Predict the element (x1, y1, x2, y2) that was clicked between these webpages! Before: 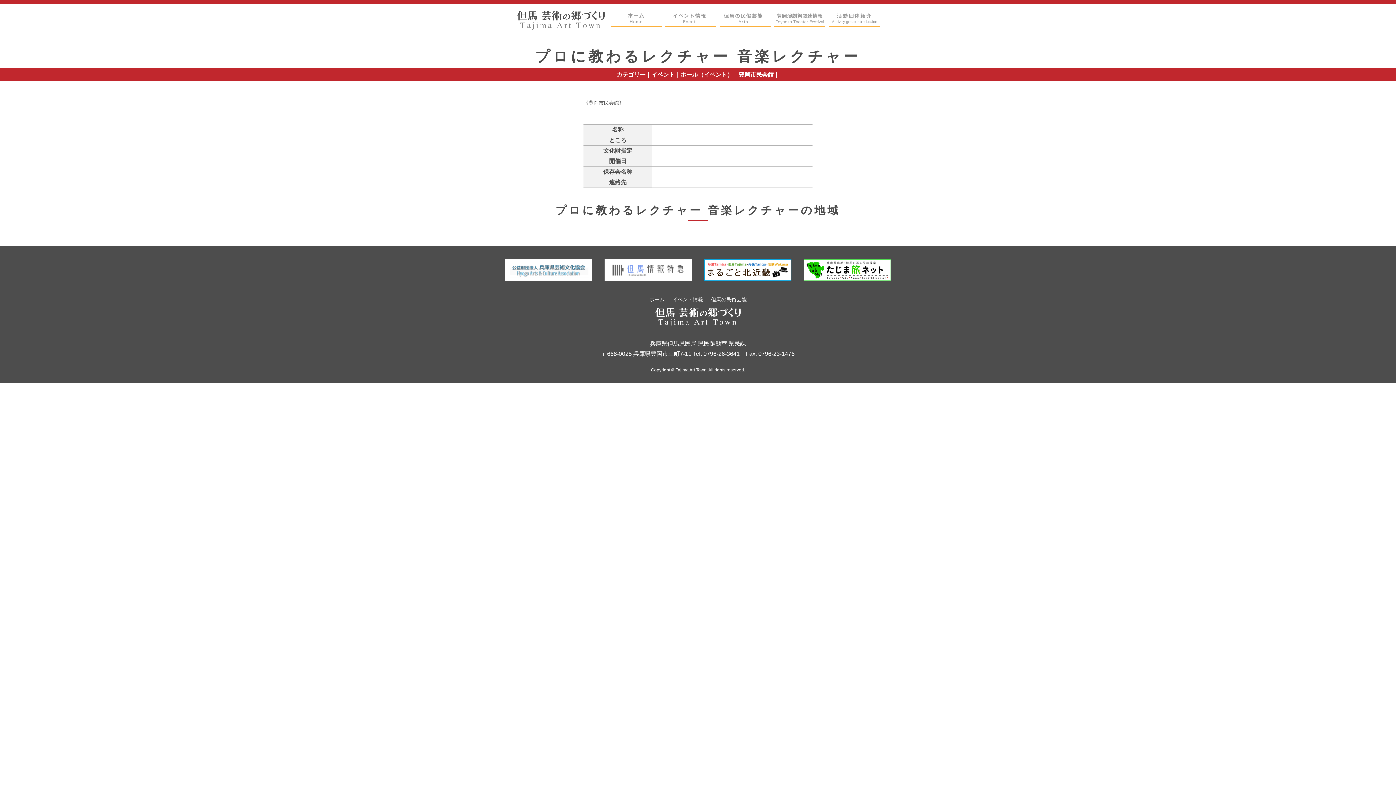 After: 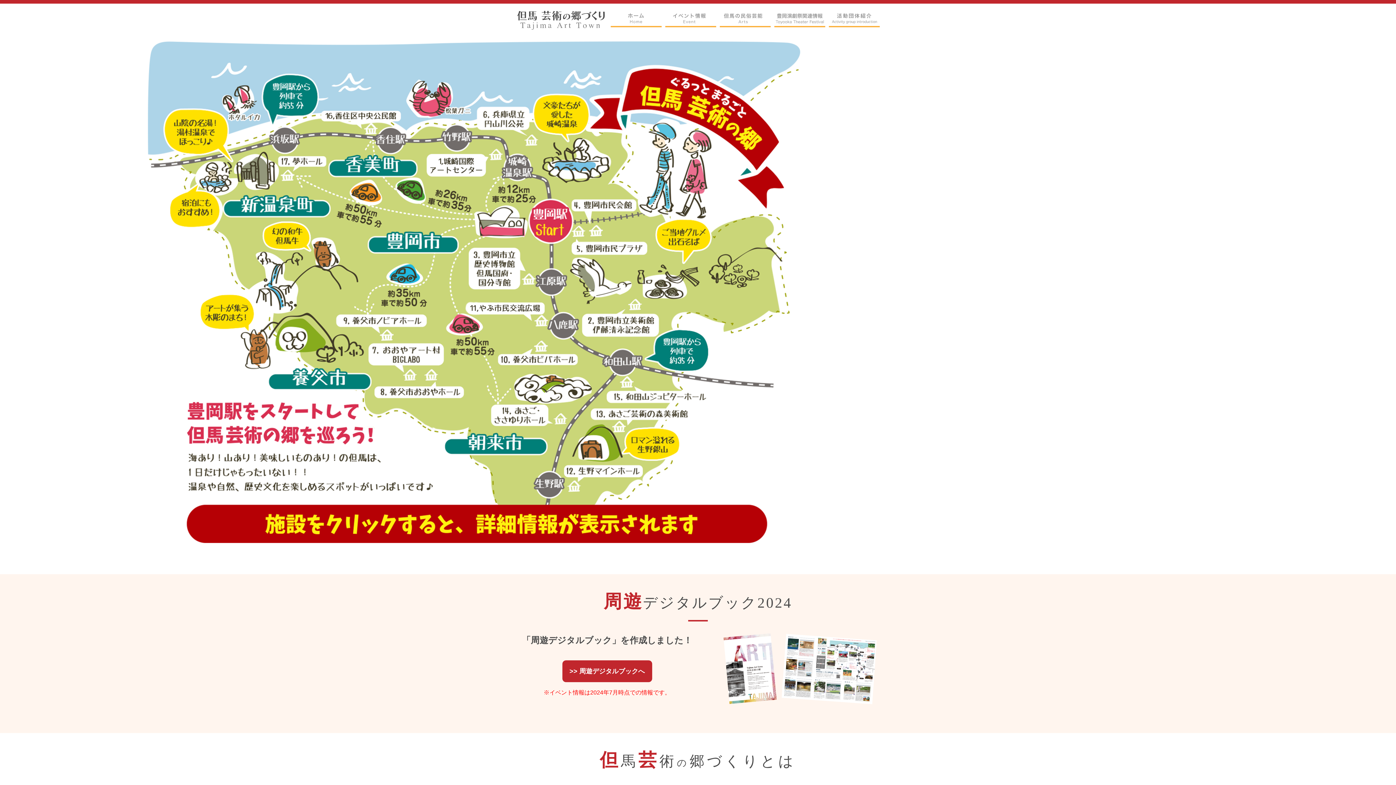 Action: bbox: (516, 10, 610, 33)